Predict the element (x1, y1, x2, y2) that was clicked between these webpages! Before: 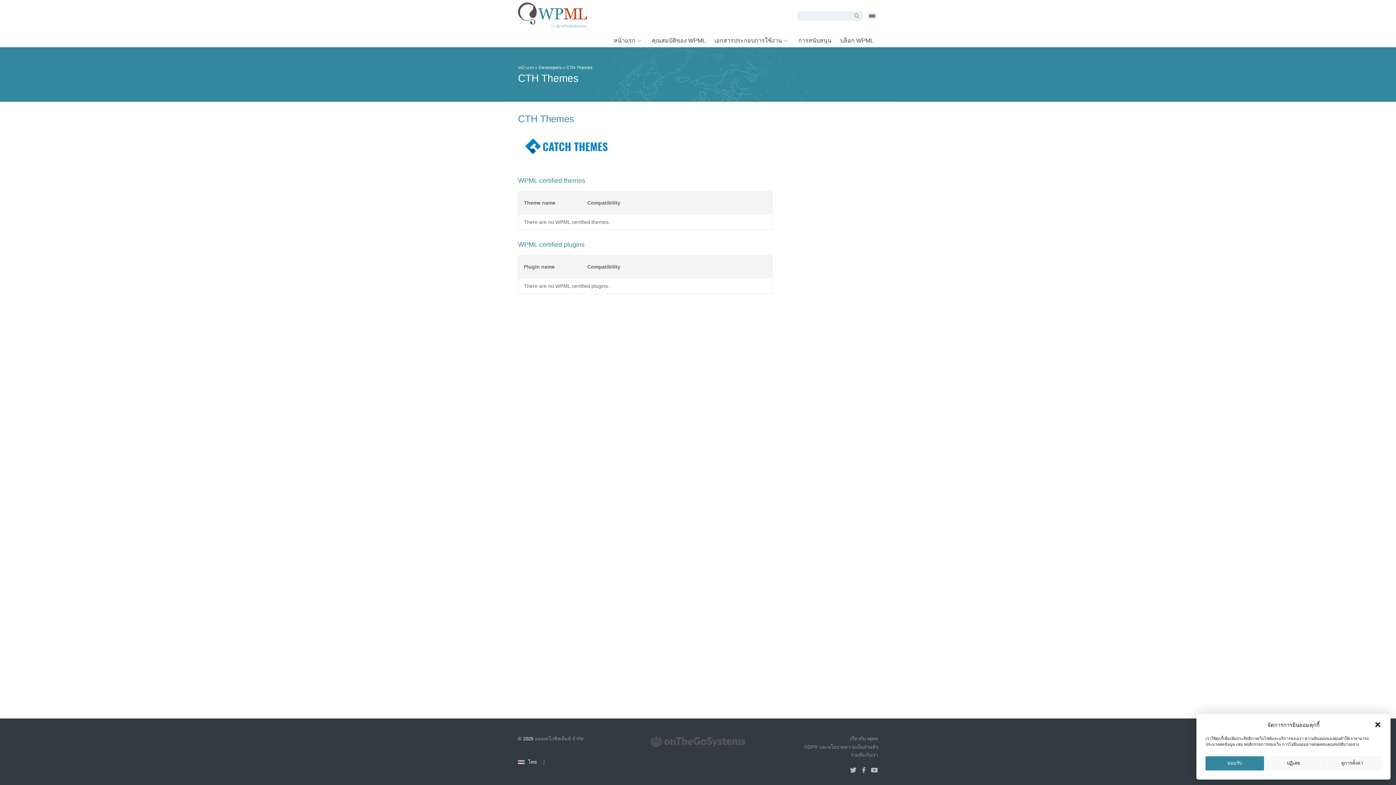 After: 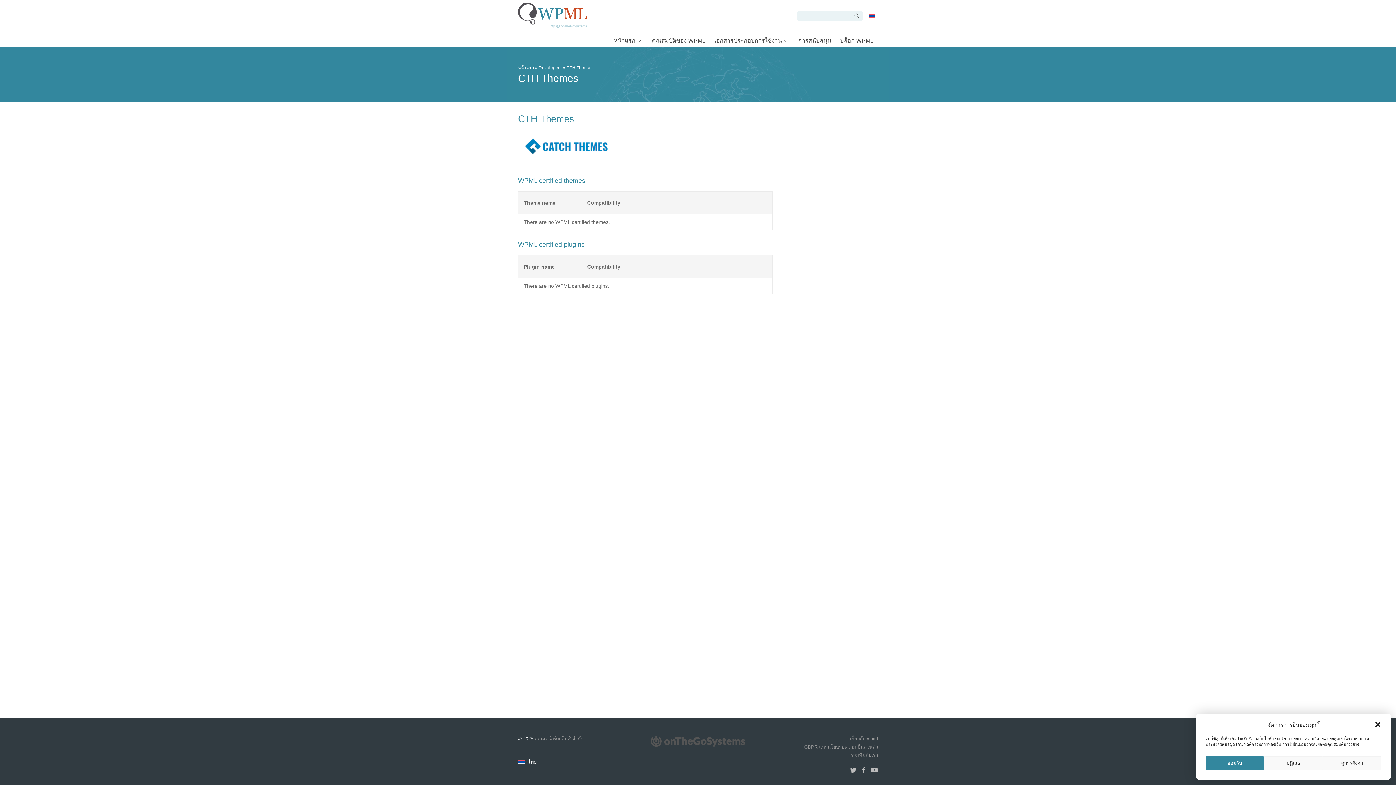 Action: bbox: (849, 767, 857, 776) label: (เปิดในหน้าต่างใหม่)